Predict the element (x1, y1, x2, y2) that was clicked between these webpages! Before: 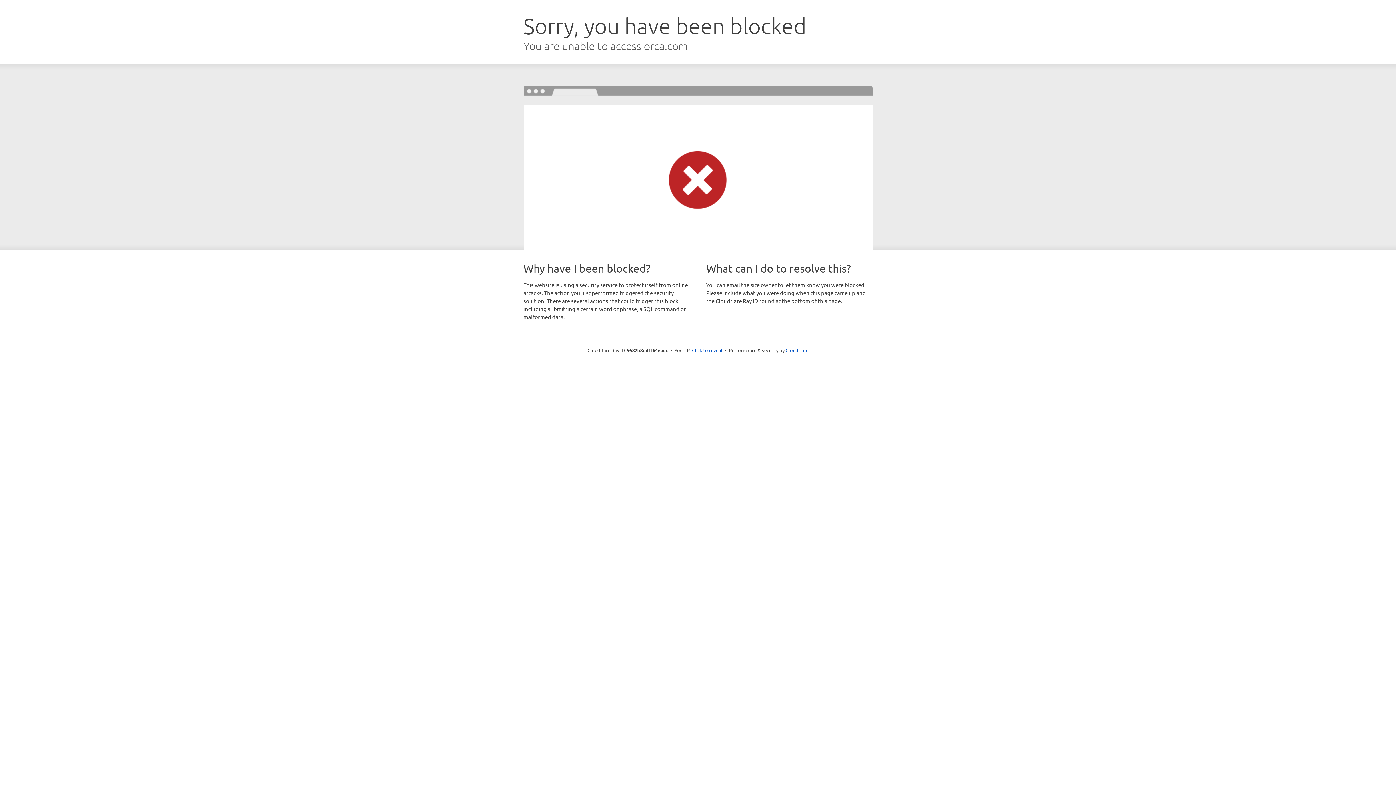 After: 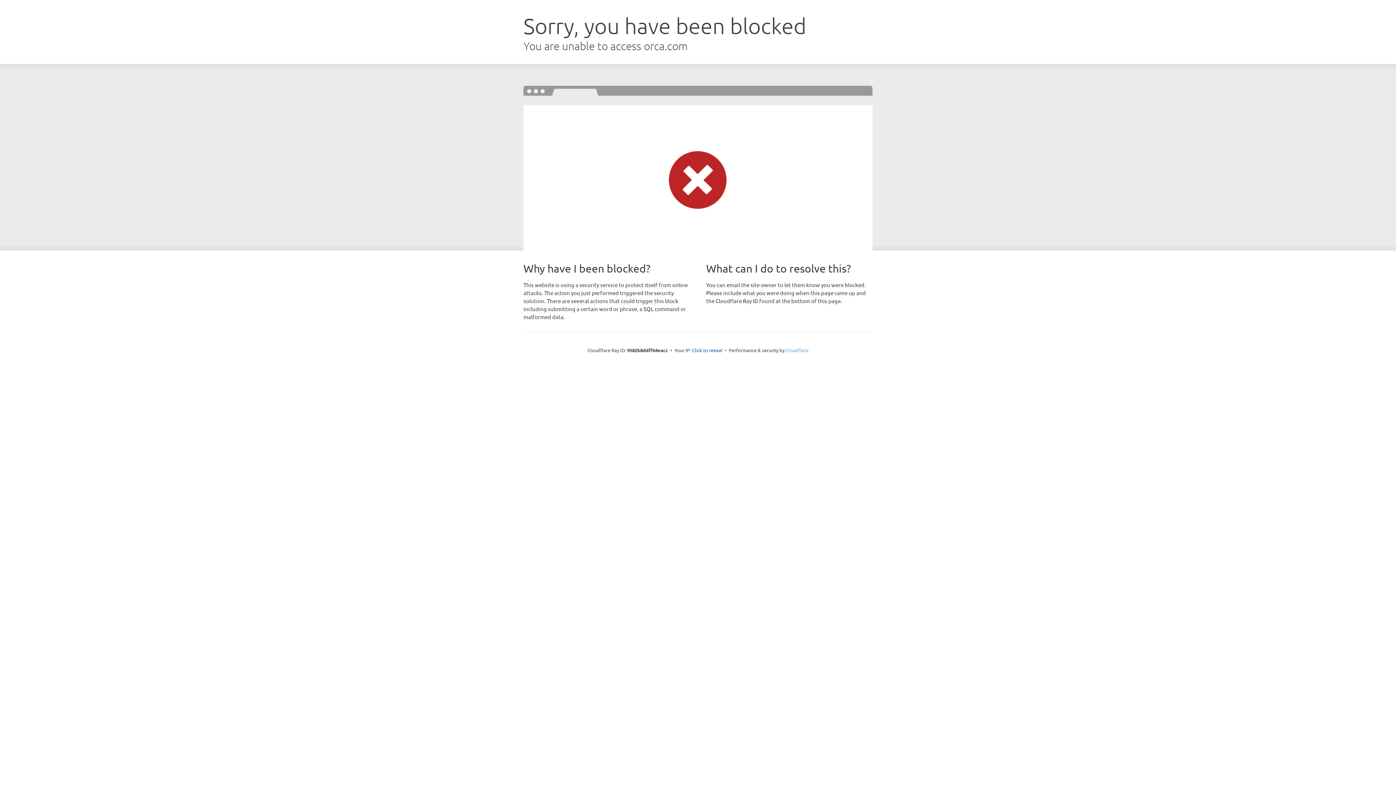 Action: bbox: (785, 347, 808, 353) label: Cloudflare